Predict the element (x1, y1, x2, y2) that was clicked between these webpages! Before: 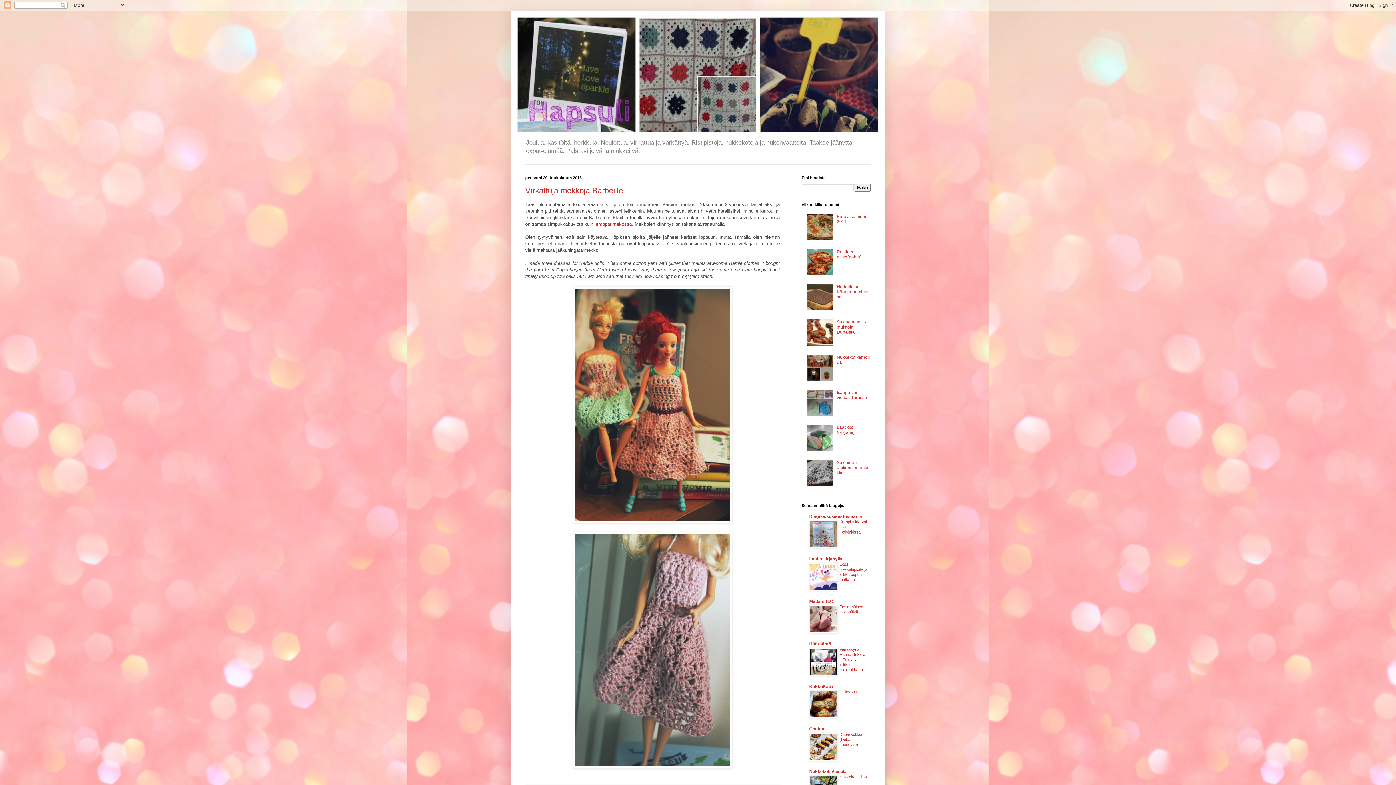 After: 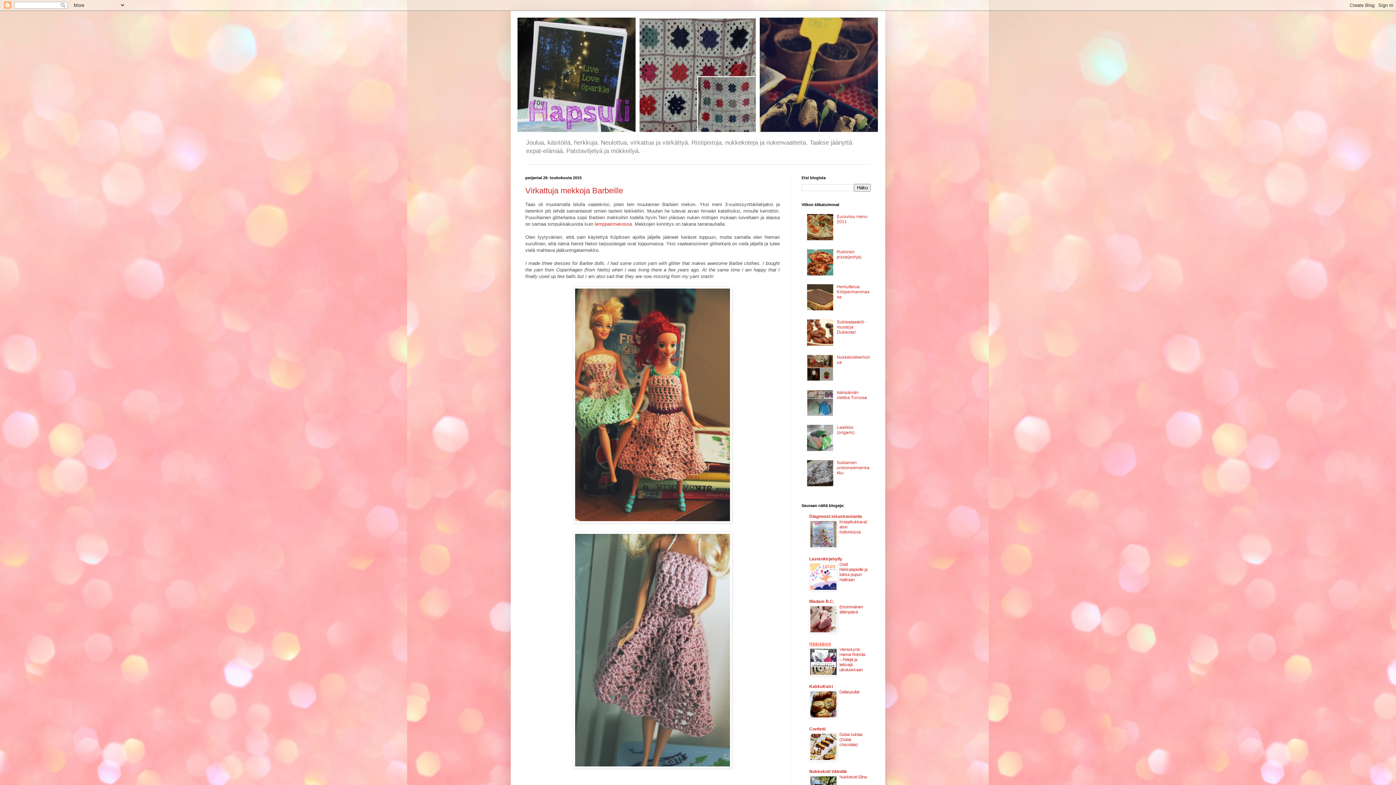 Action: bbox: (809, 641, 831, 646) label: Hääräämö